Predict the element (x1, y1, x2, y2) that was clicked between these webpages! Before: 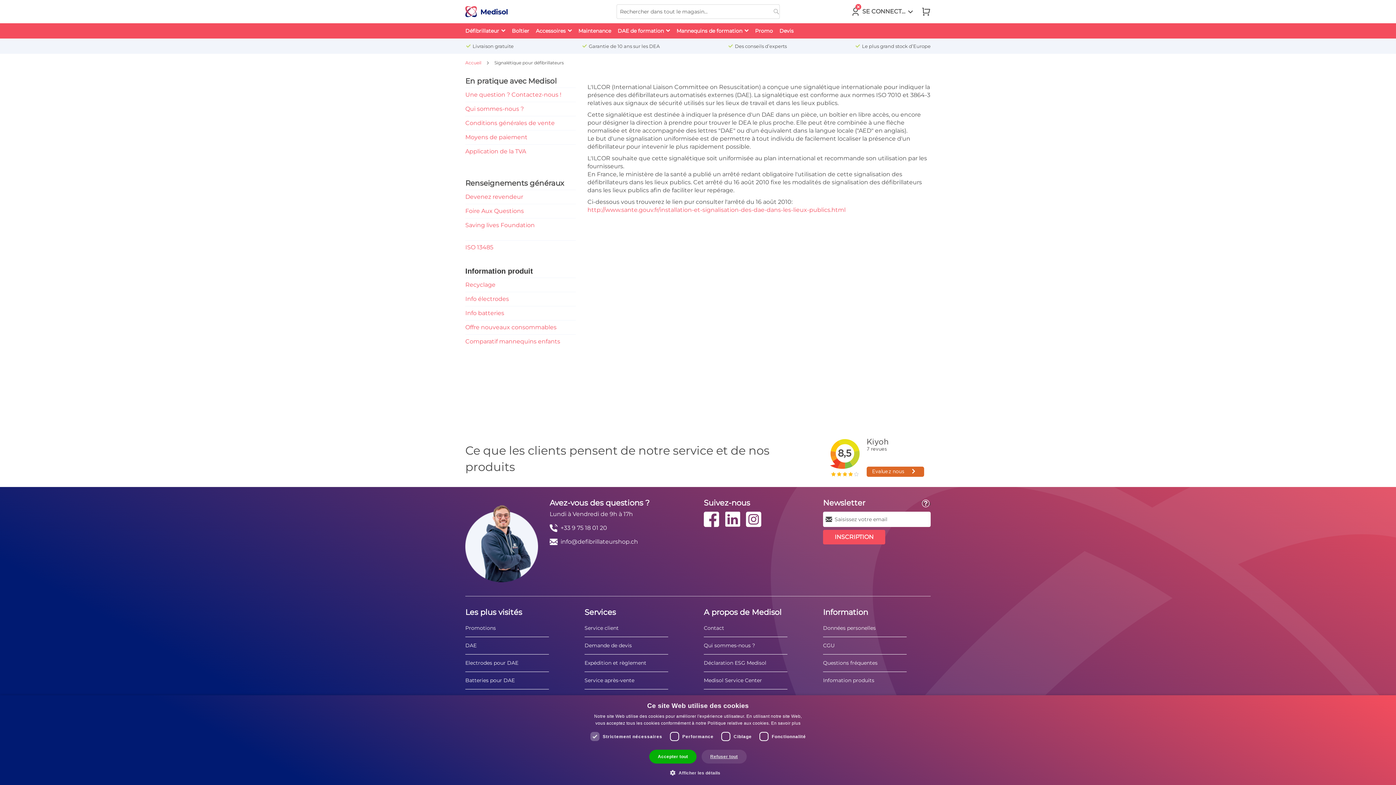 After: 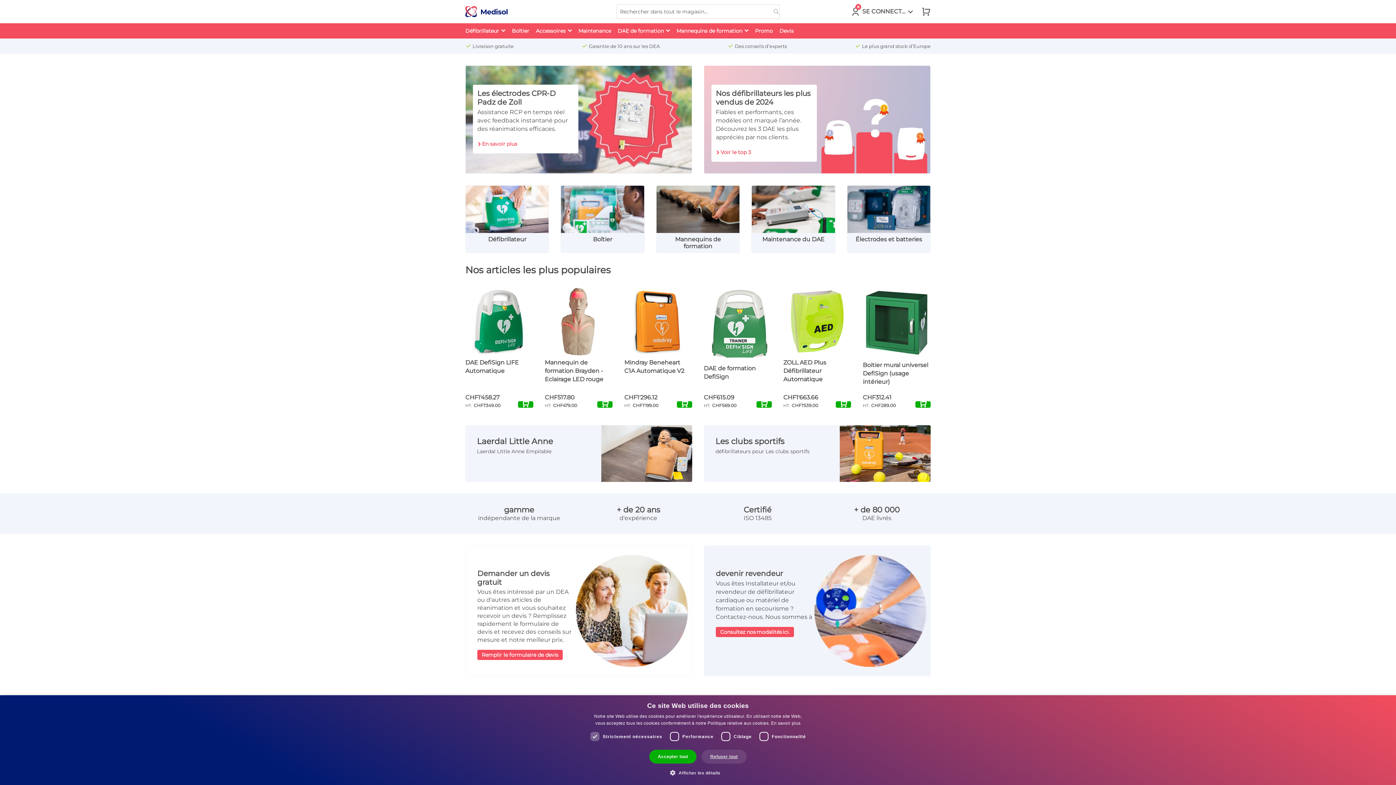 Action: label: store logo bbox: (465, 6, 508, 17)